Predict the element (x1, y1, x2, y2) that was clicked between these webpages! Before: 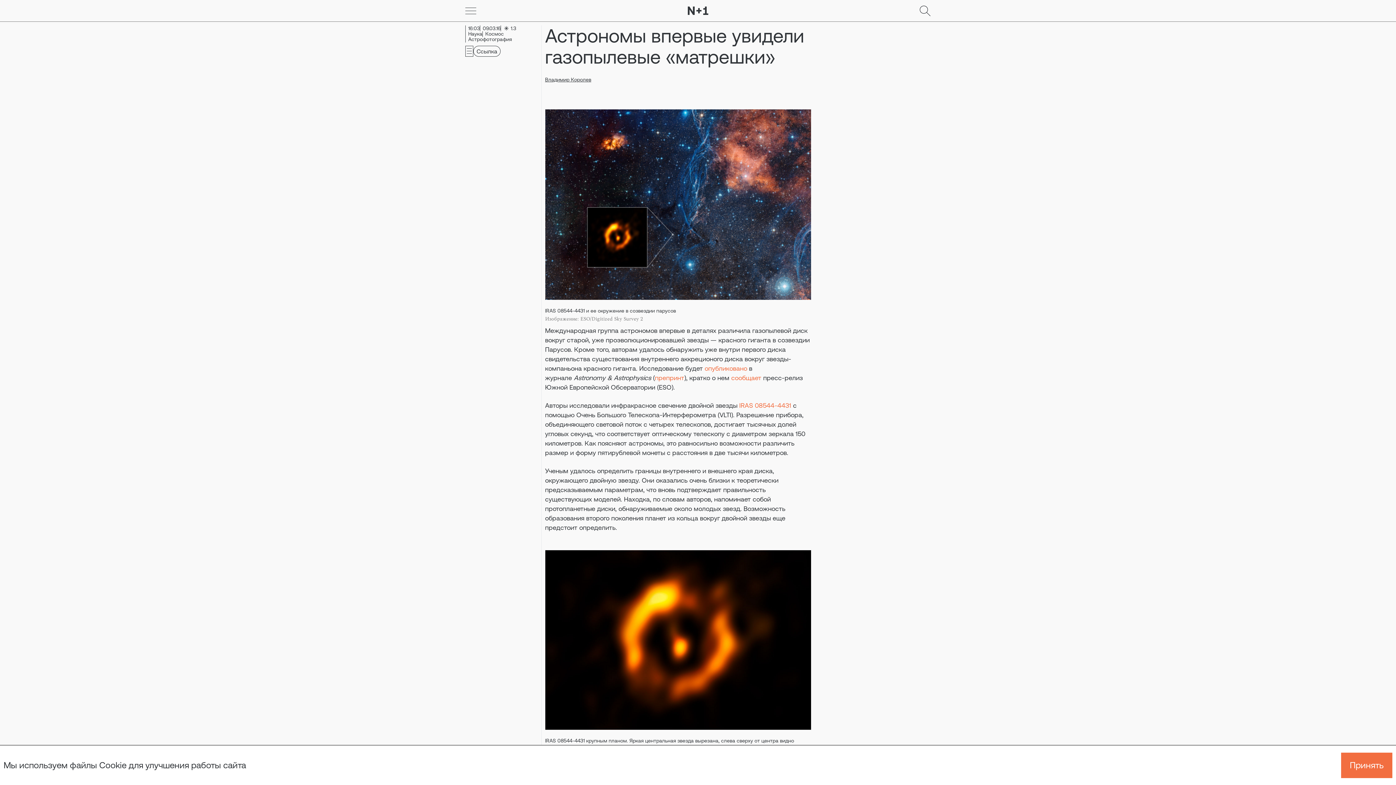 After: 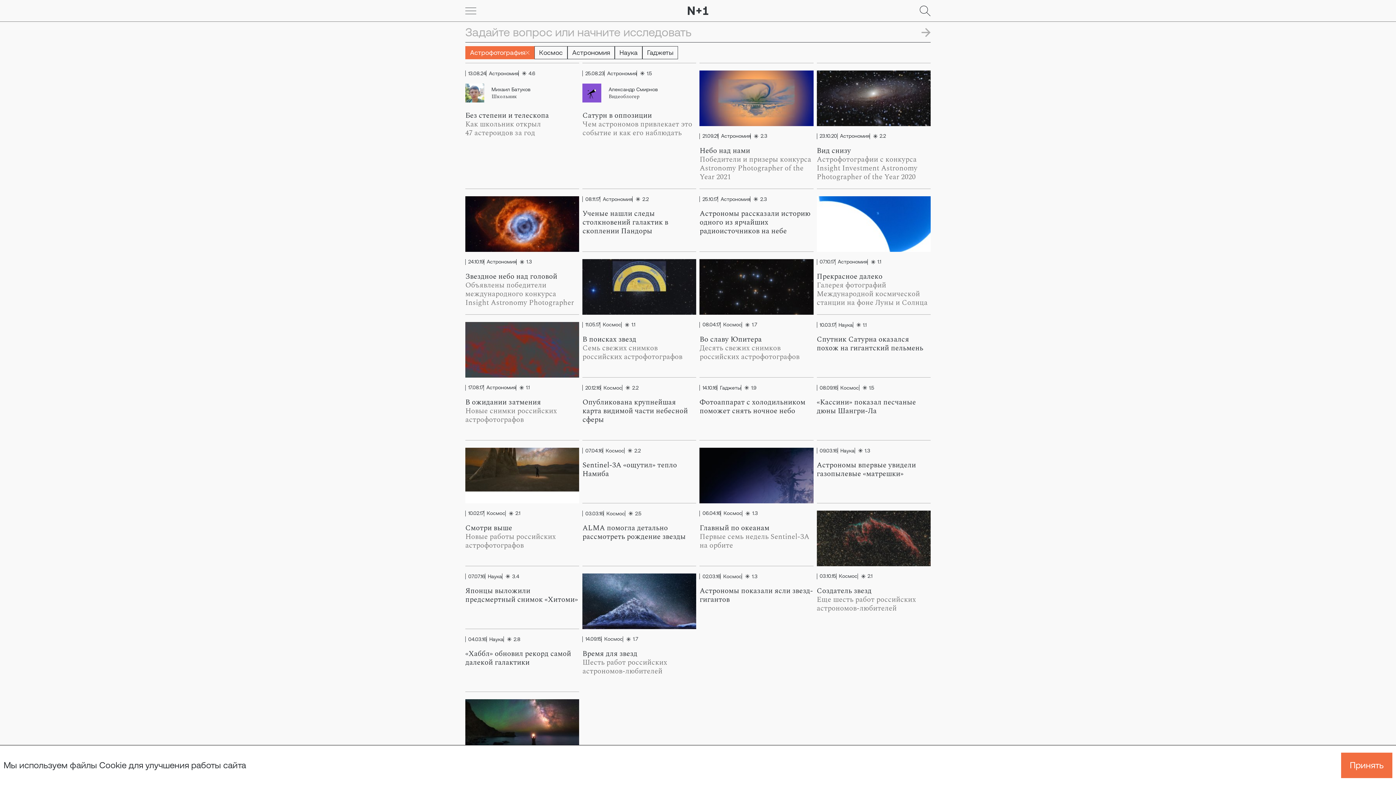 Action: label: Астрофотография bbox: (465, 36, 512, 42)